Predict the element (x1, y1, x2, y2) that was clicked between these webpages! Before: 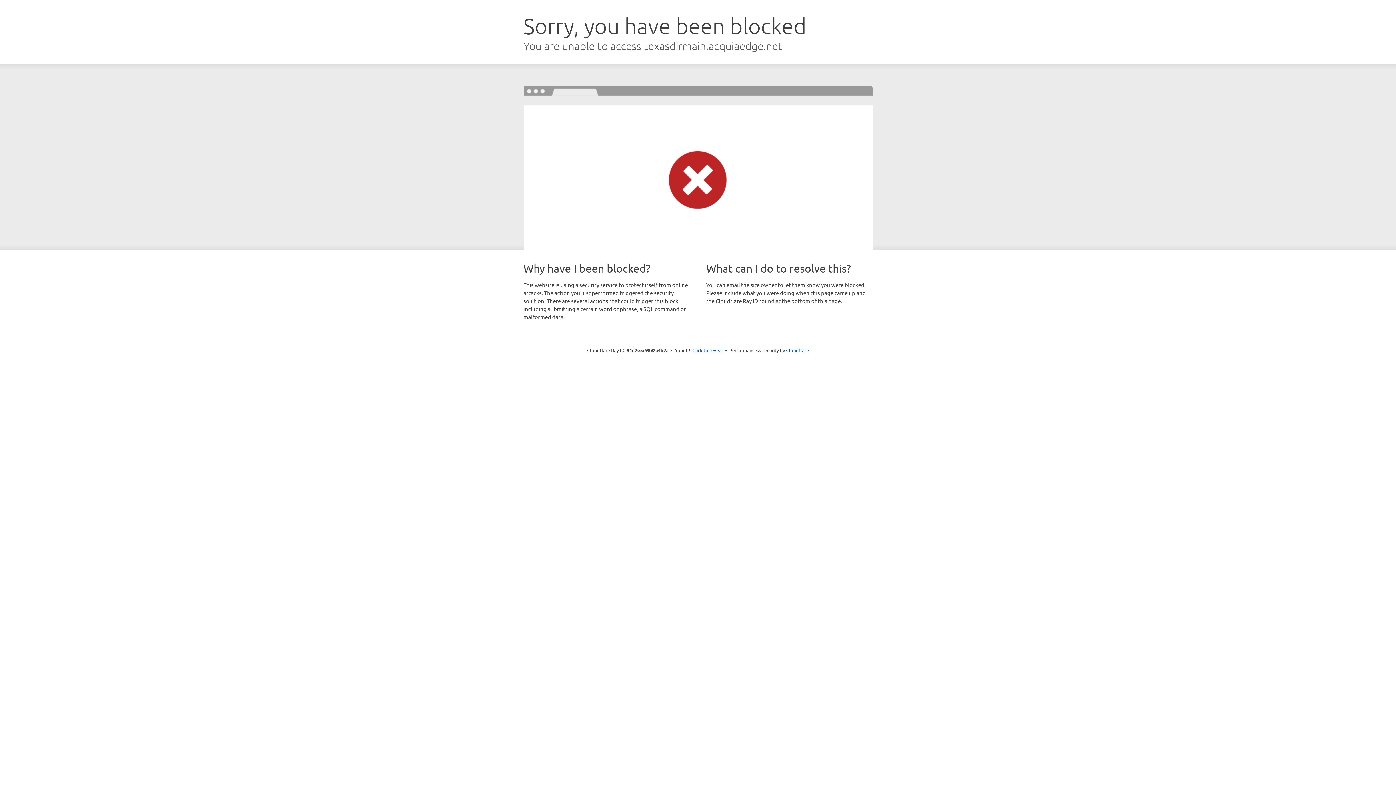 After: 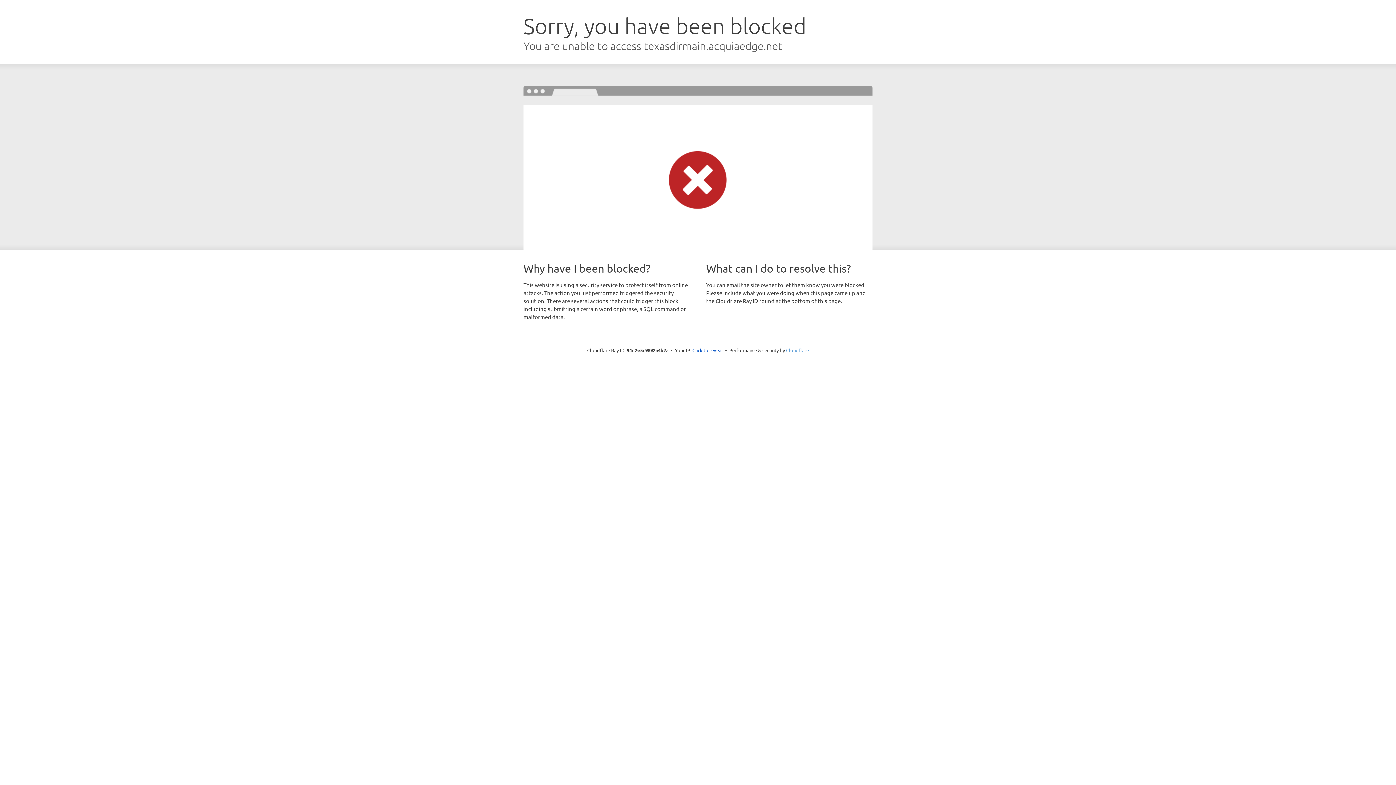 Action: bbox: (786, 347, 809, 353) label: Cloudflare